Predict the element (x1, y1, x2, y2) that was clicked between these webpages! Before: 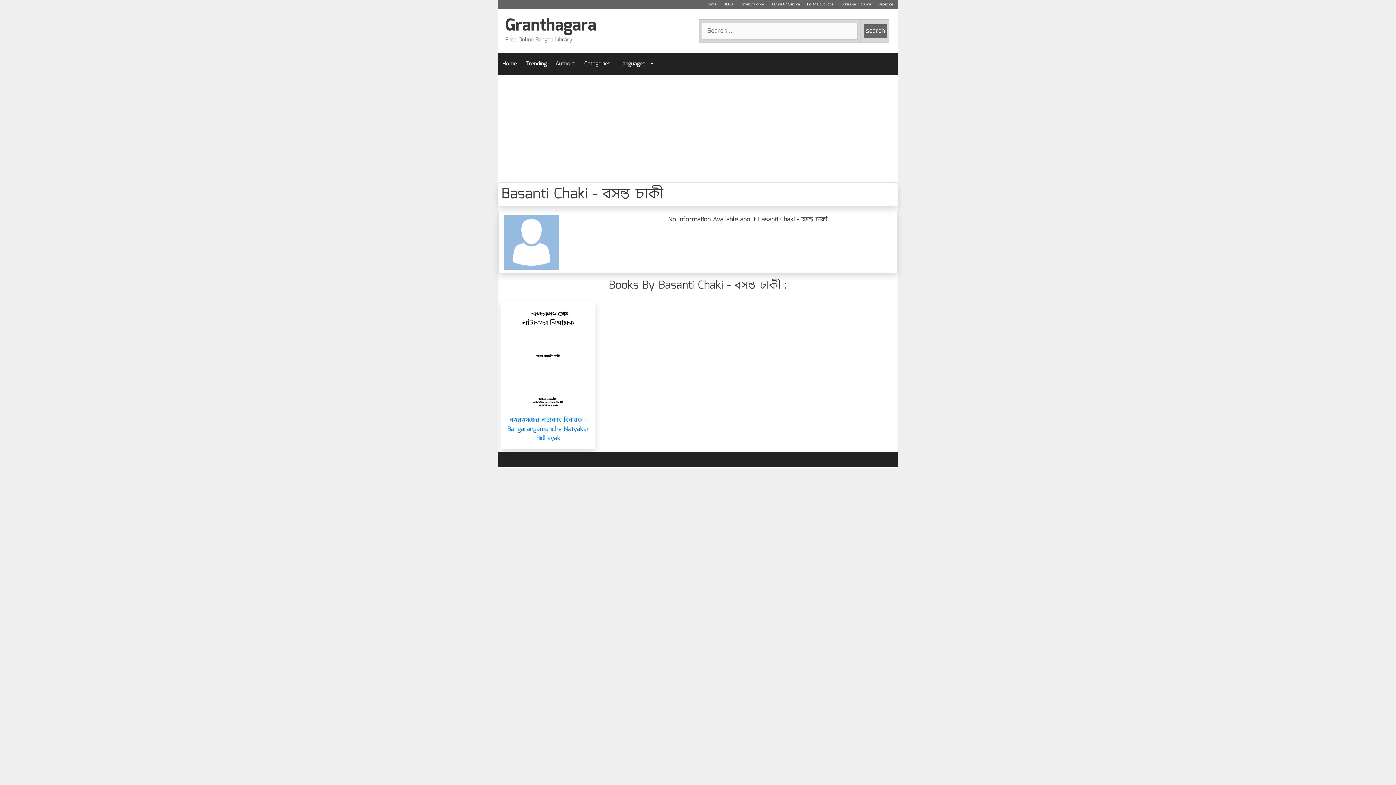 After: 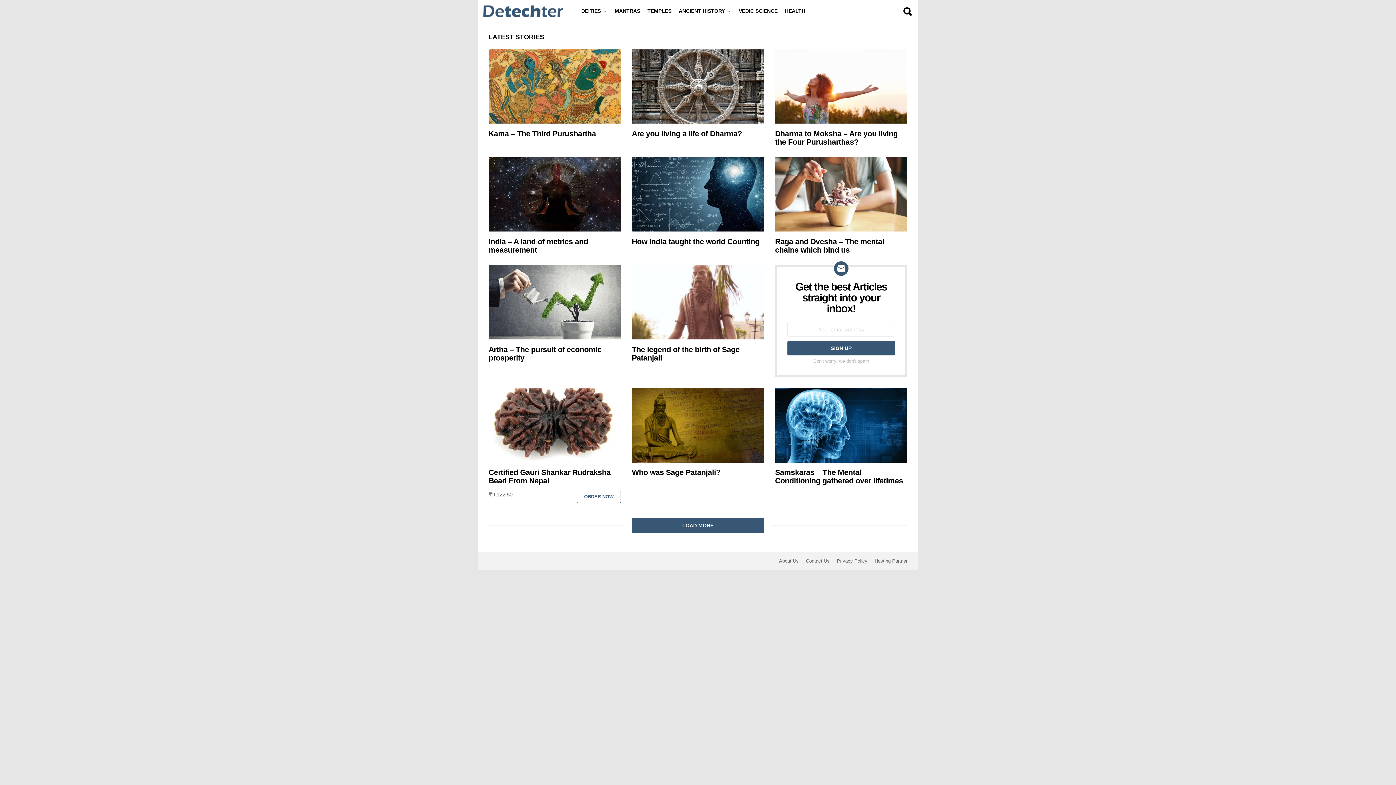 Action: label: Detechter bbox: (874, 0, 898, 9)